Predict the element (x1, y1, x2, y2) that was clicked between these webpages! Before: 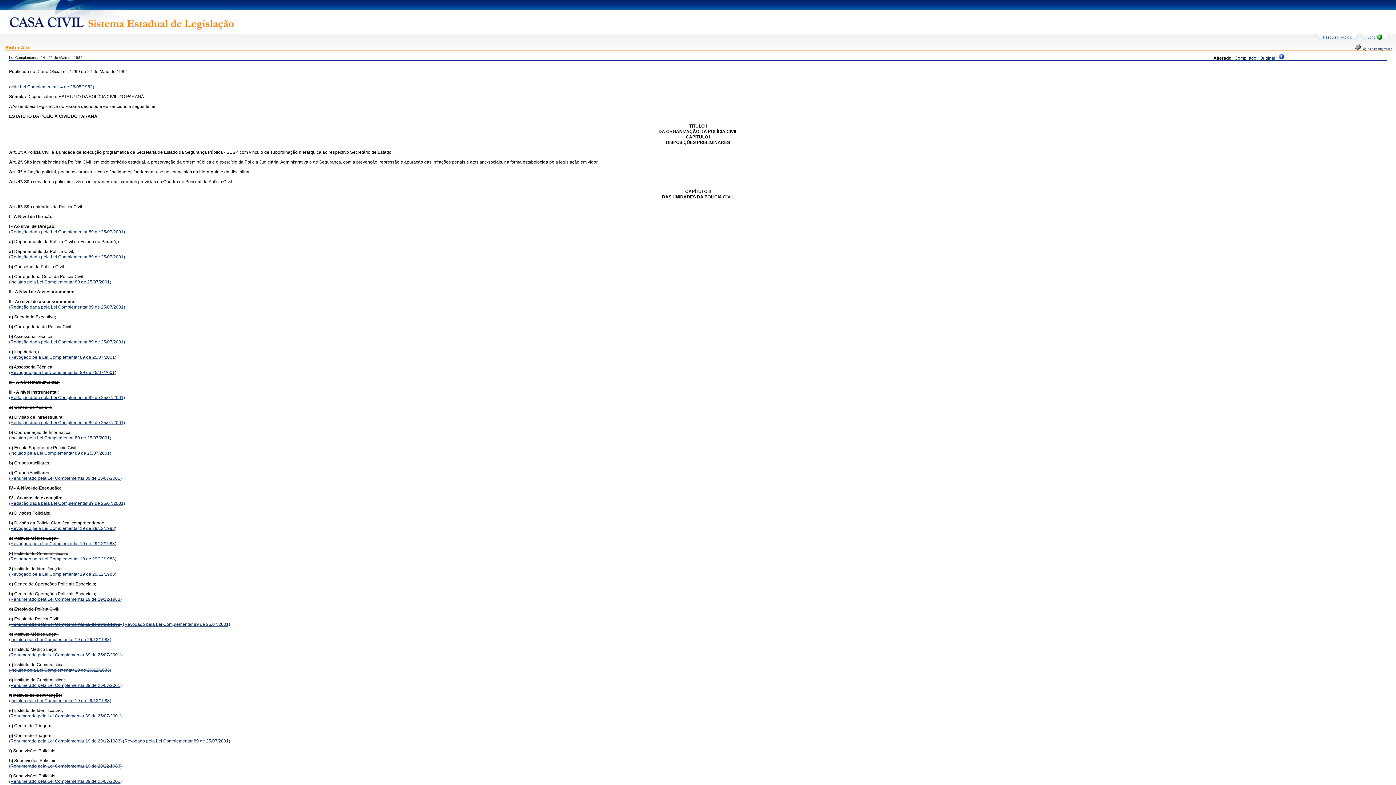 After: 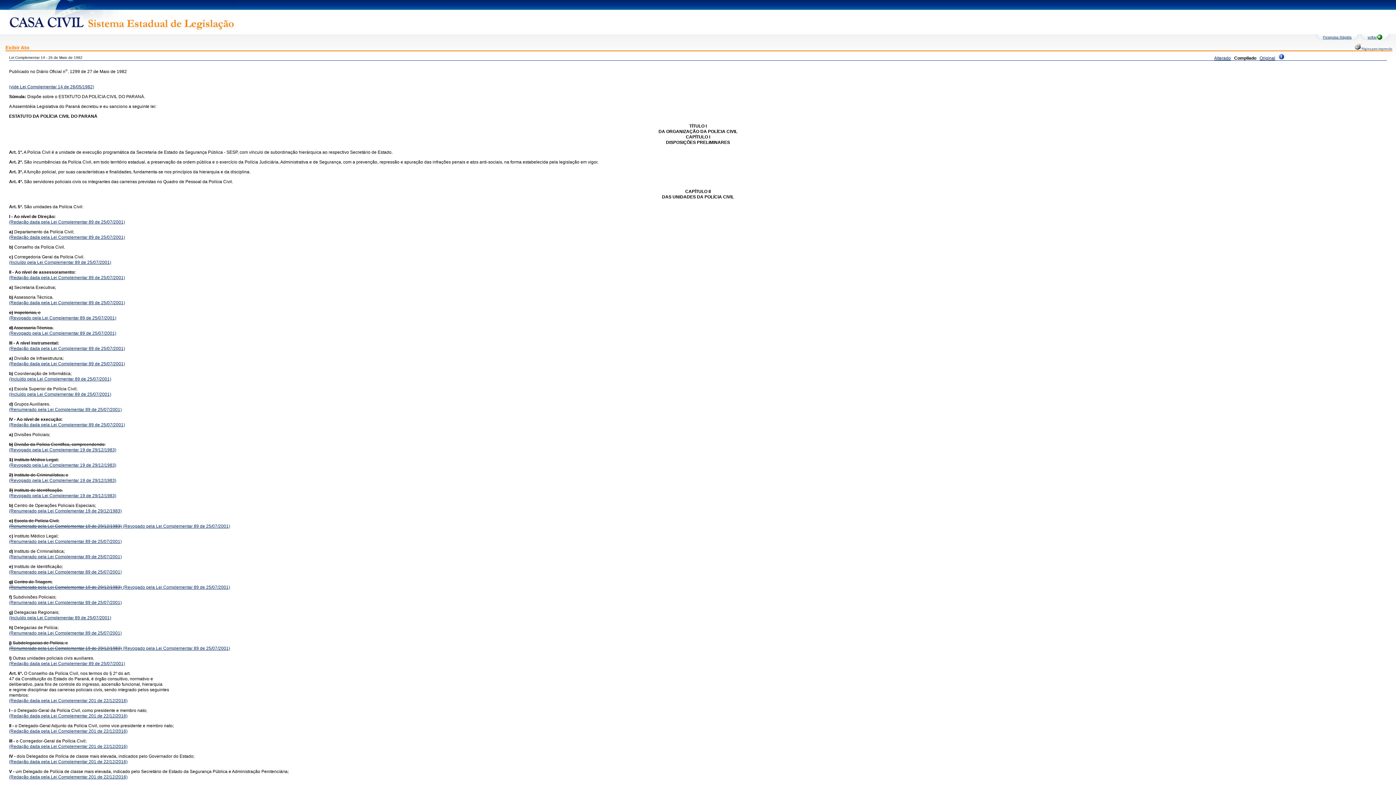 Action: label: Compilado bbox: (1234, 55, 1256, 60)